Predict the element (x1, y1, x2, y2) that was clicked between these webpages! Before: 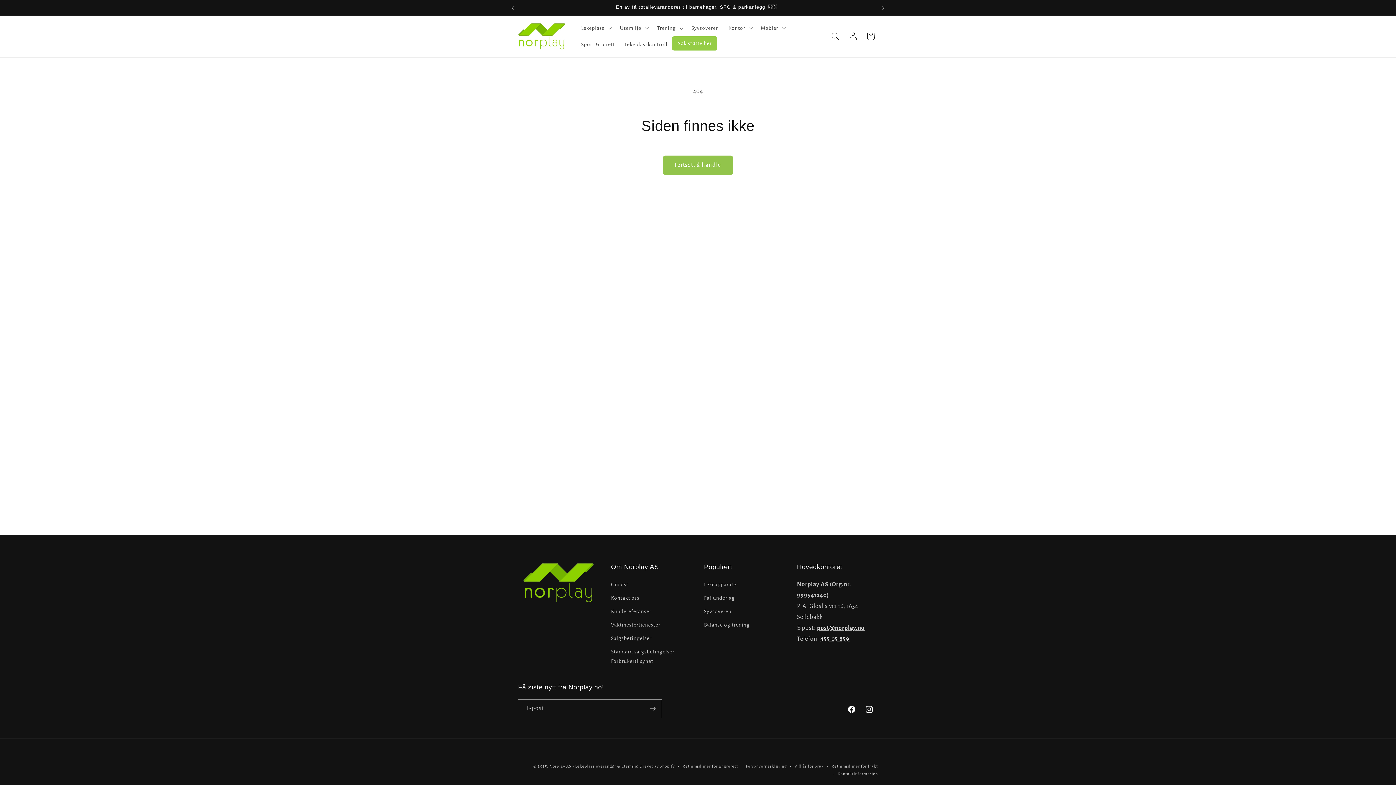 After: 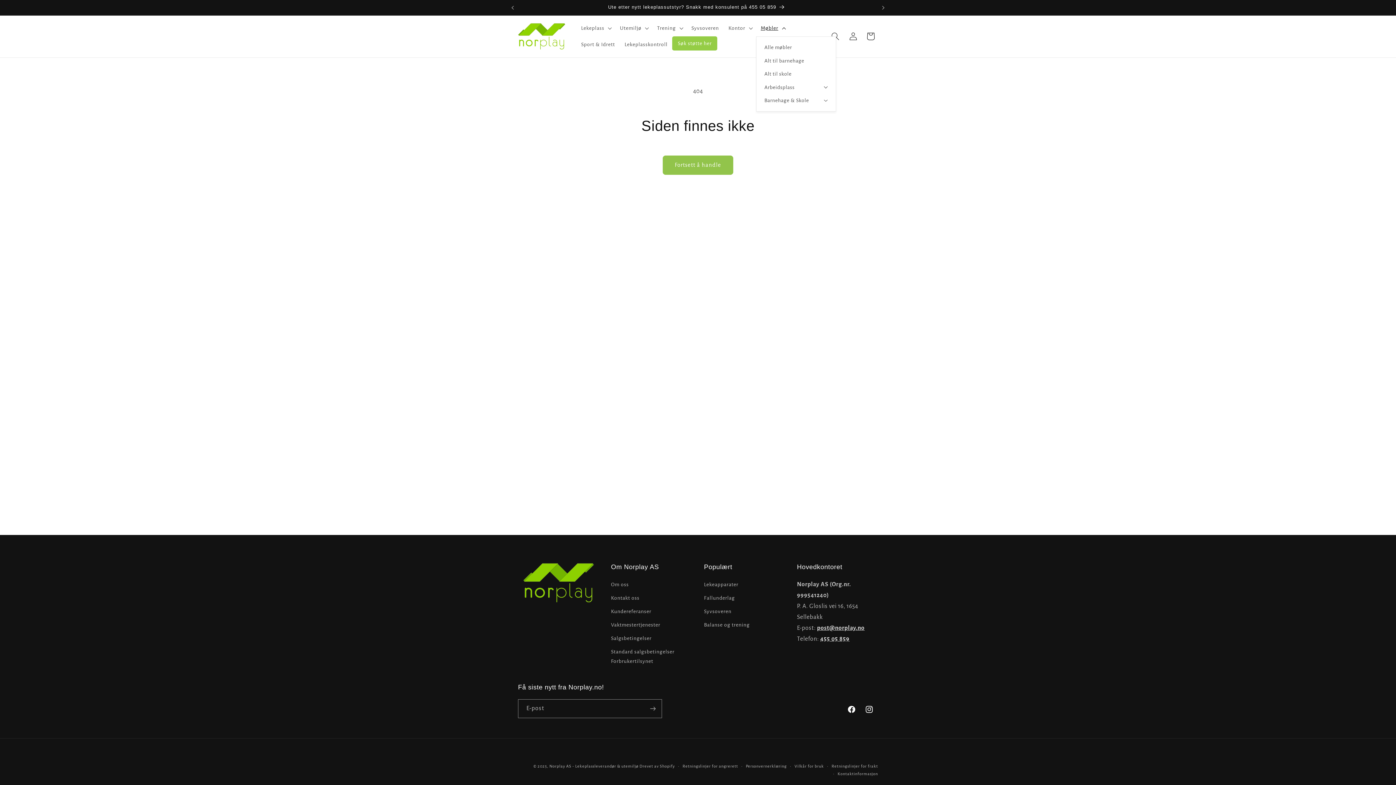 Action: label: Møbler bbox: (756, 19, 789, 36)